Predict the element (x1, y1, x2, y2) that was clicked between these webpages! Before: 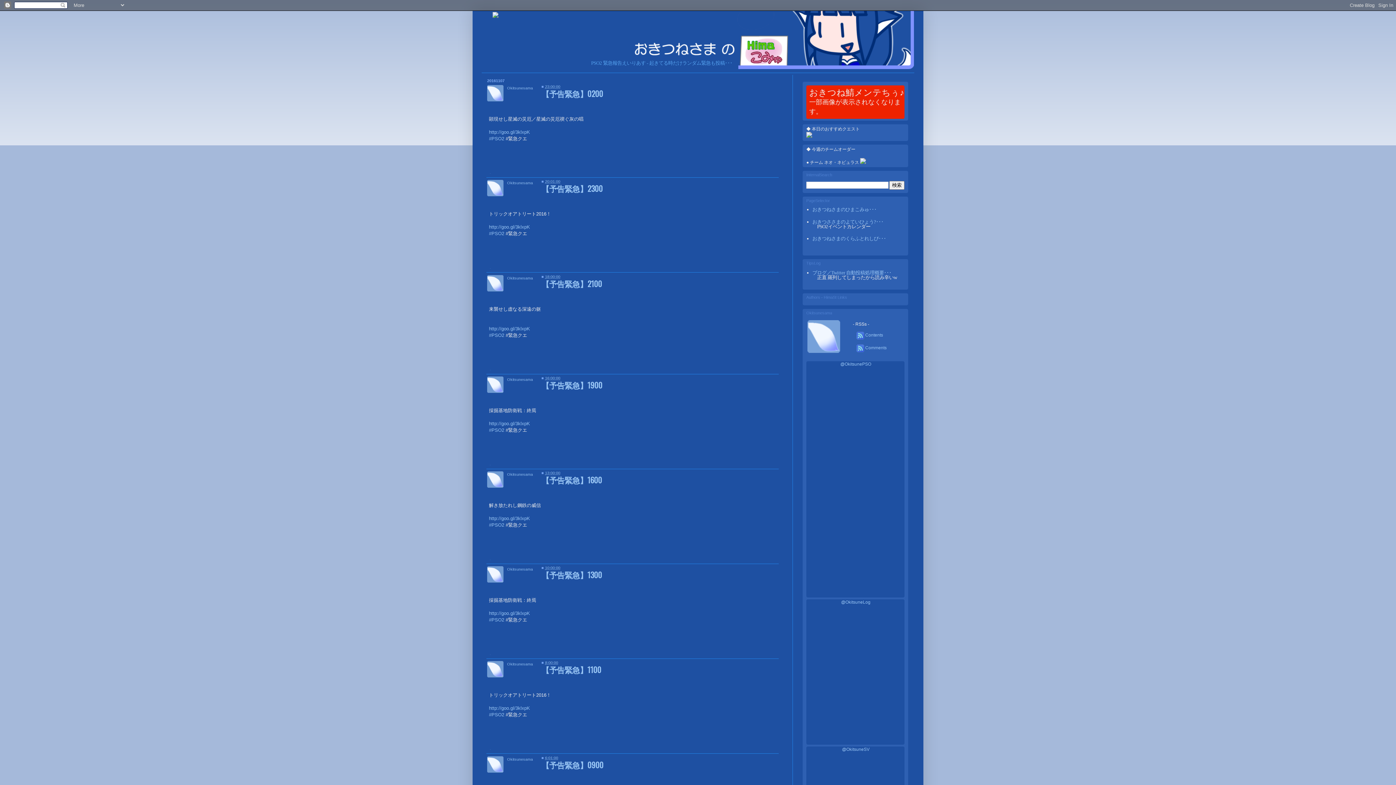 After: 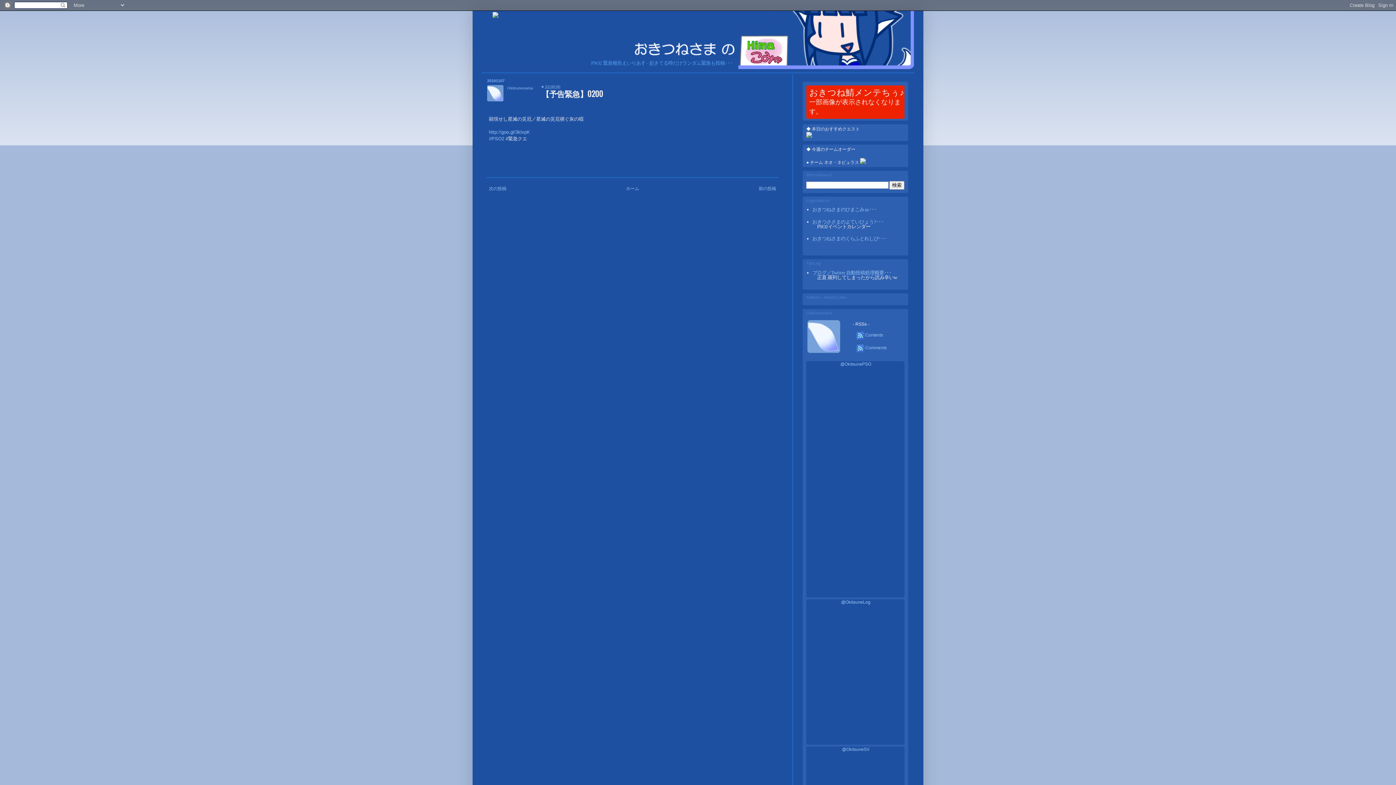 Action: label: 23:00:00 bbox: (545, 84, 560, 88)